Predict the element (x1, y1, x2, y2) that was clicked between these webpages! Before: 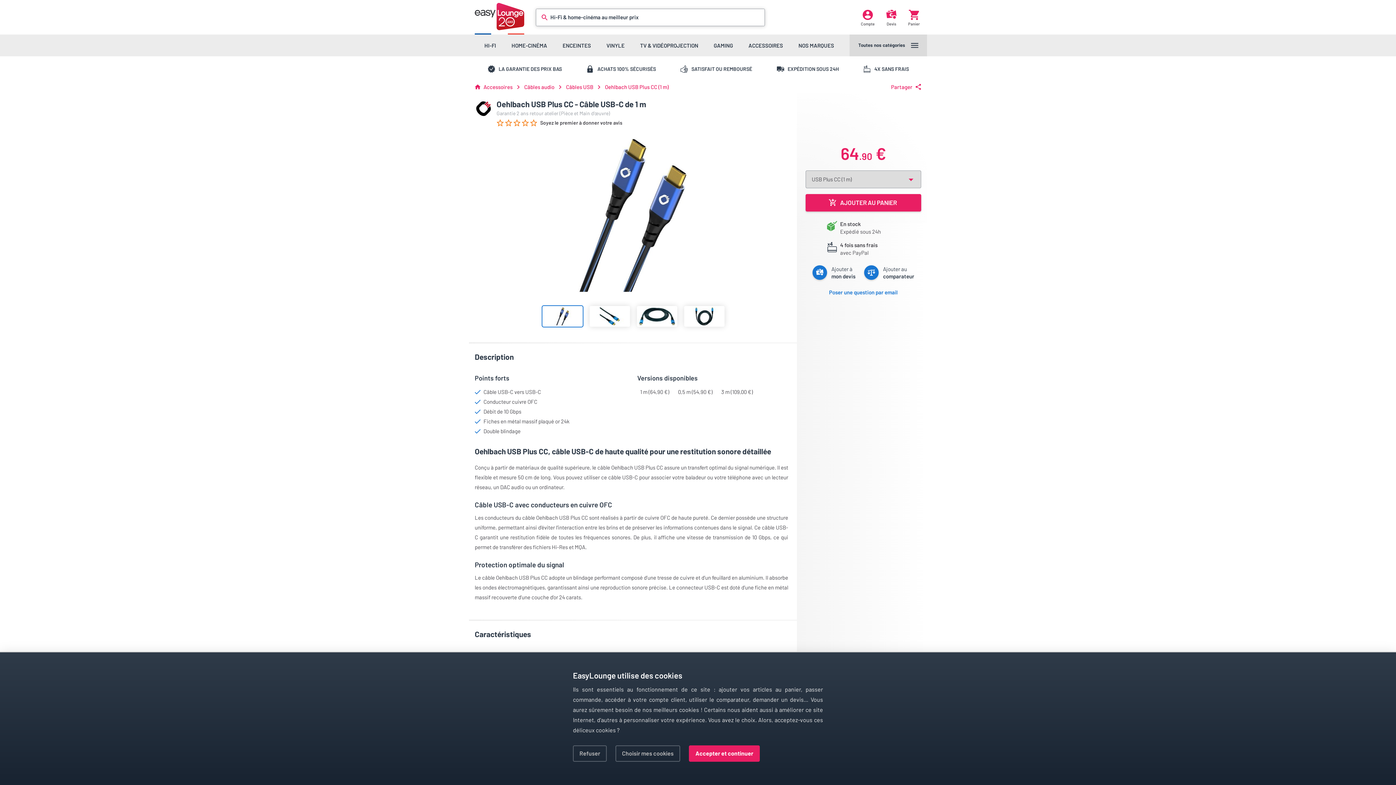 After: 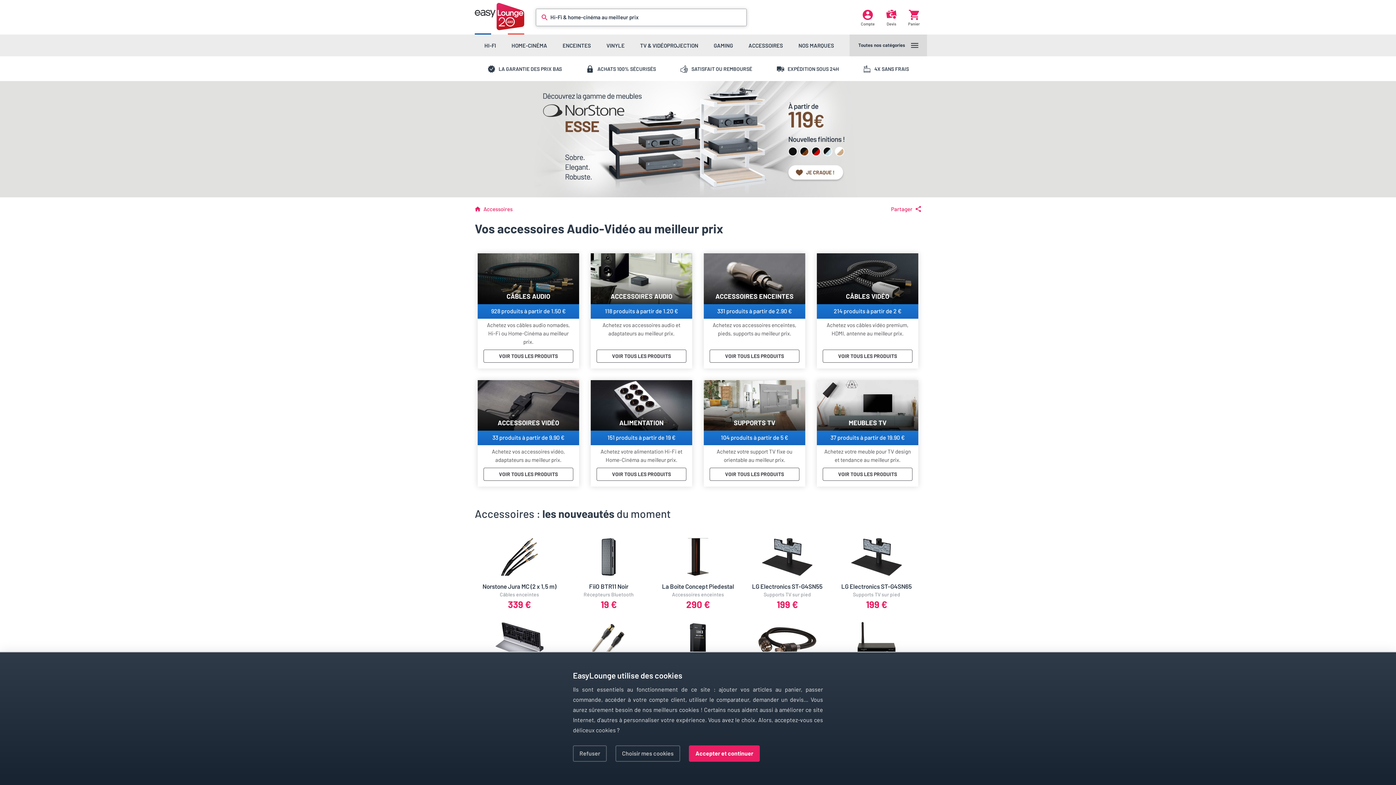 Action: label: Accessoires bbox: (483, 84, 512, 90)